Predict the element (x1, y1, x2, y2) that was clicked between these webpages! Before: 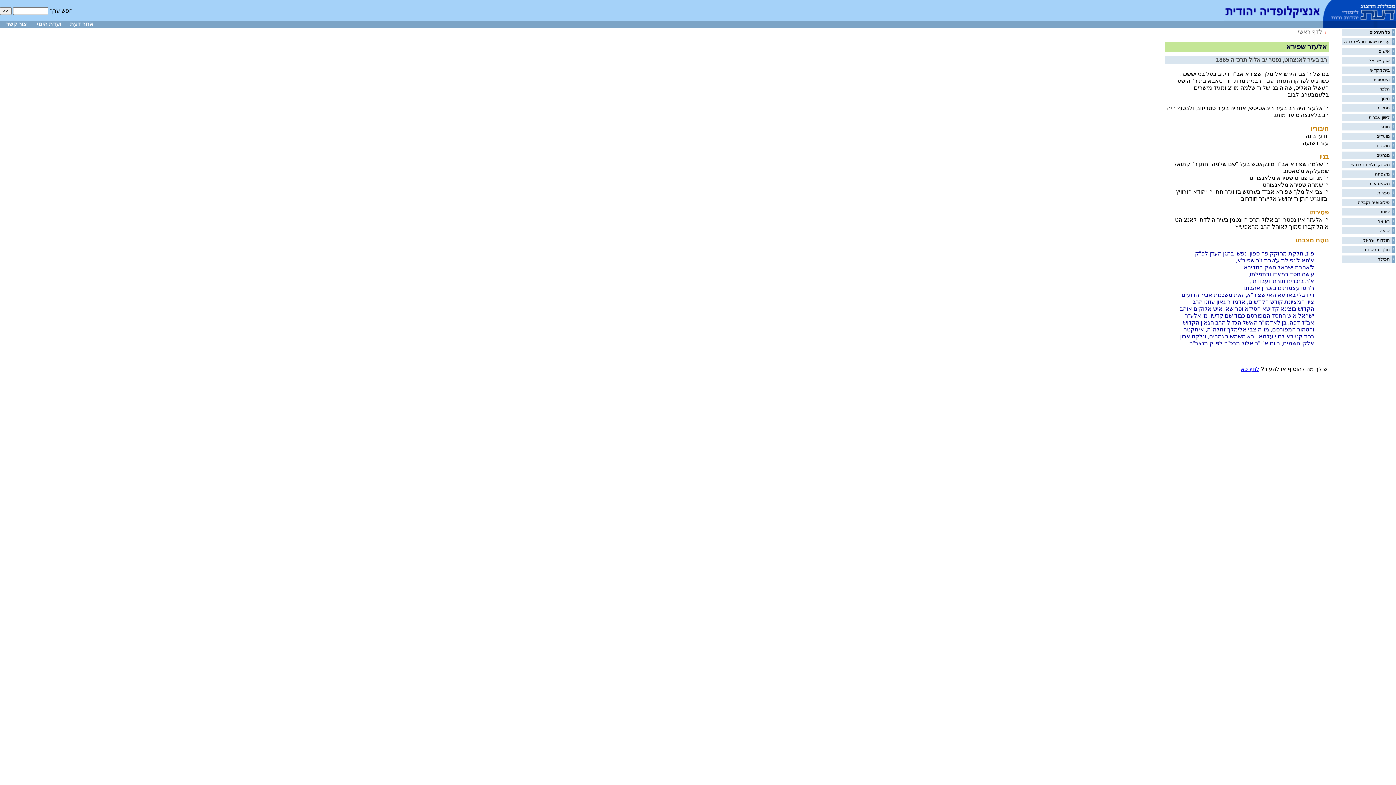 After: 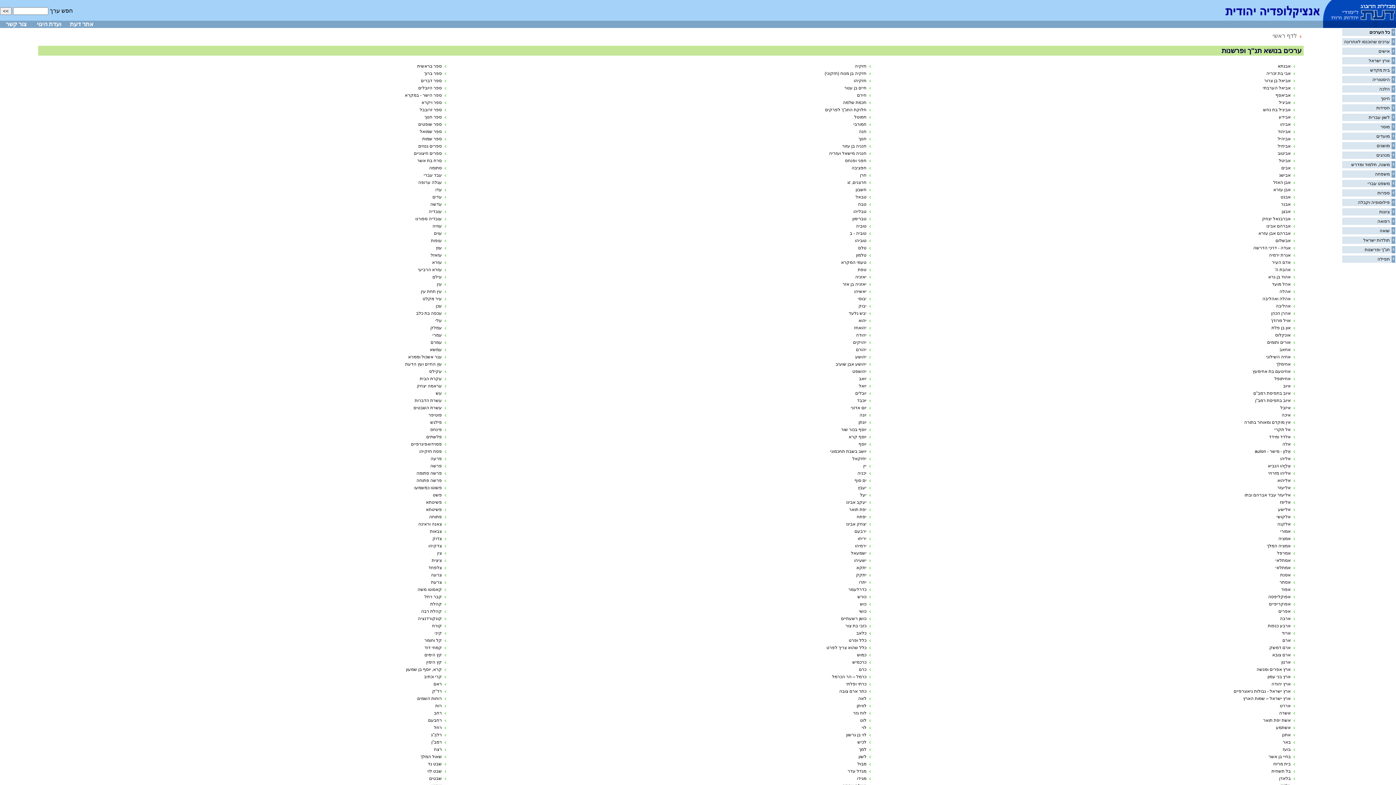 Action: bbox: (1365, 247, 1390, 252) label: תנ"ך ופרשנות